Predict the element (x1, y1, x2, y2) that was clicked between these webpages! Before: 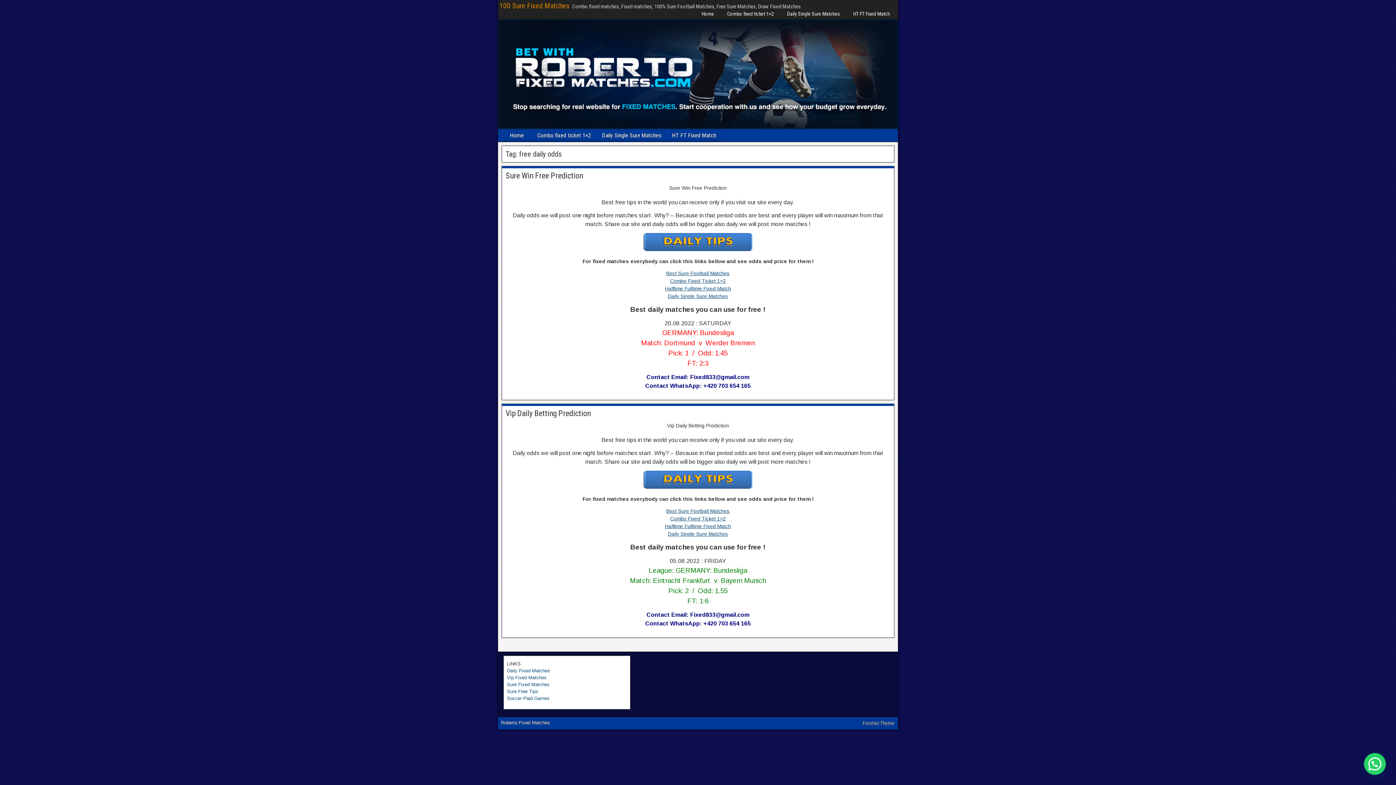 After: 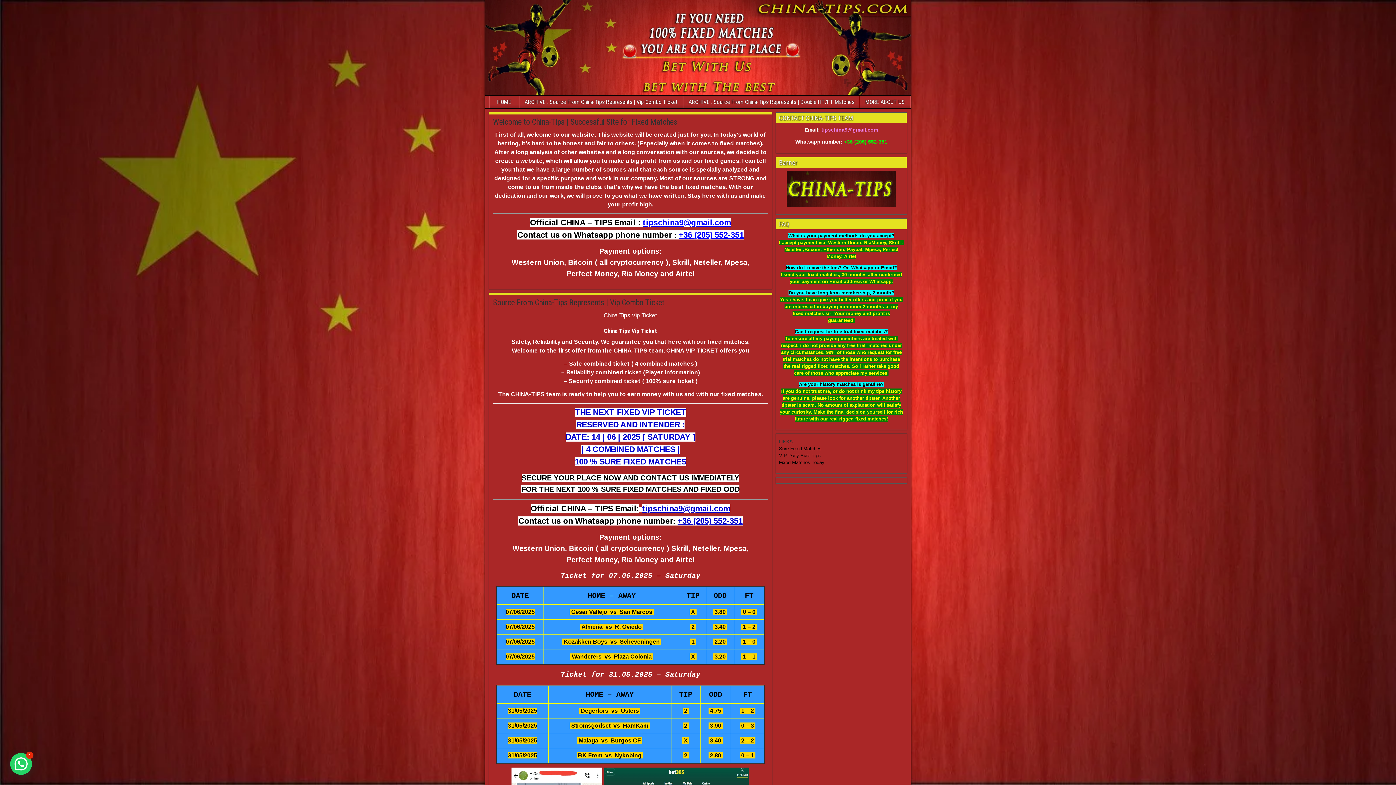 Action: label: Home bbox: (502, 129, 531, 141)